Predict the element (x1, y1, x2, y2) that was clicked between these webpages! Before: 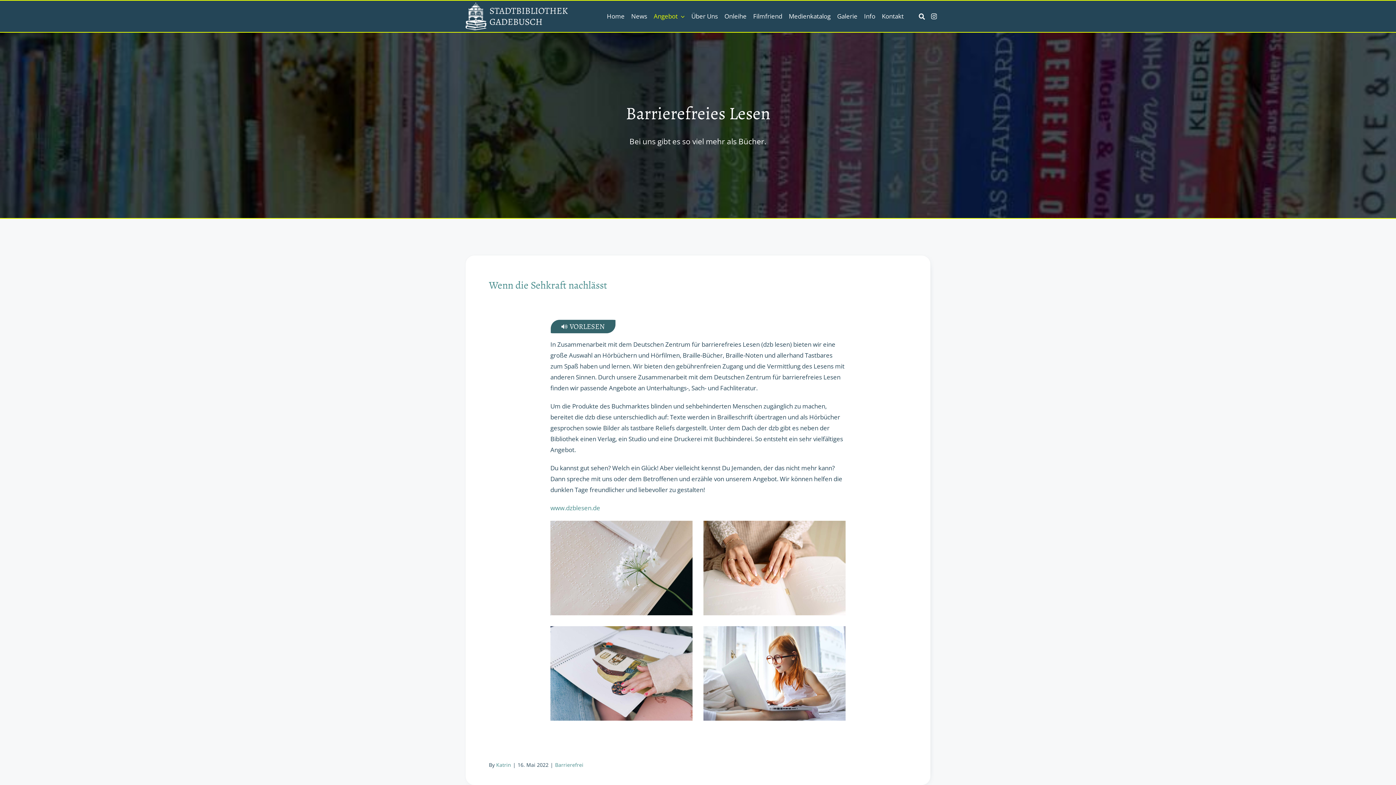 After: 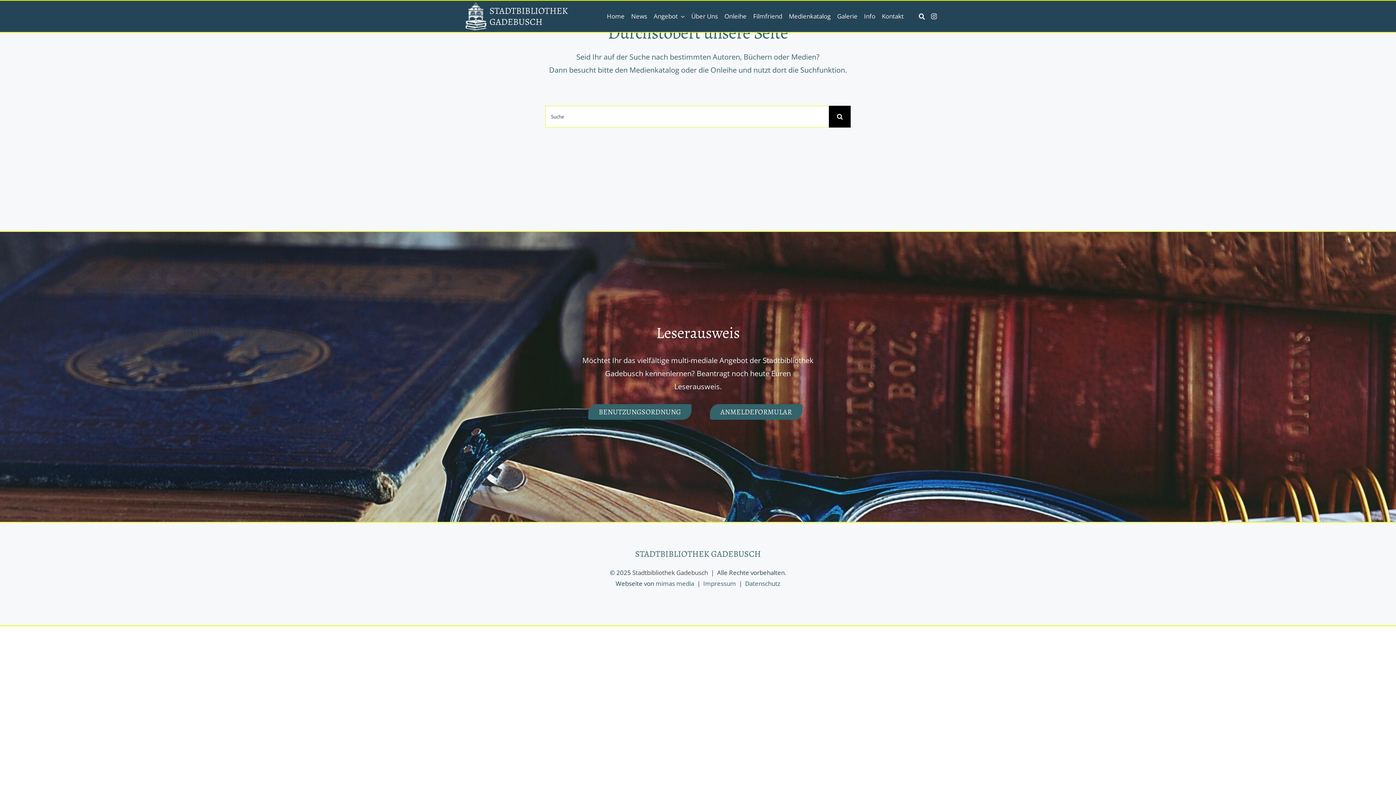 Action: label: Link to https://stadtbibliothek-gadebusch.de/suche/ bbox: (919, 13, 925, 19)